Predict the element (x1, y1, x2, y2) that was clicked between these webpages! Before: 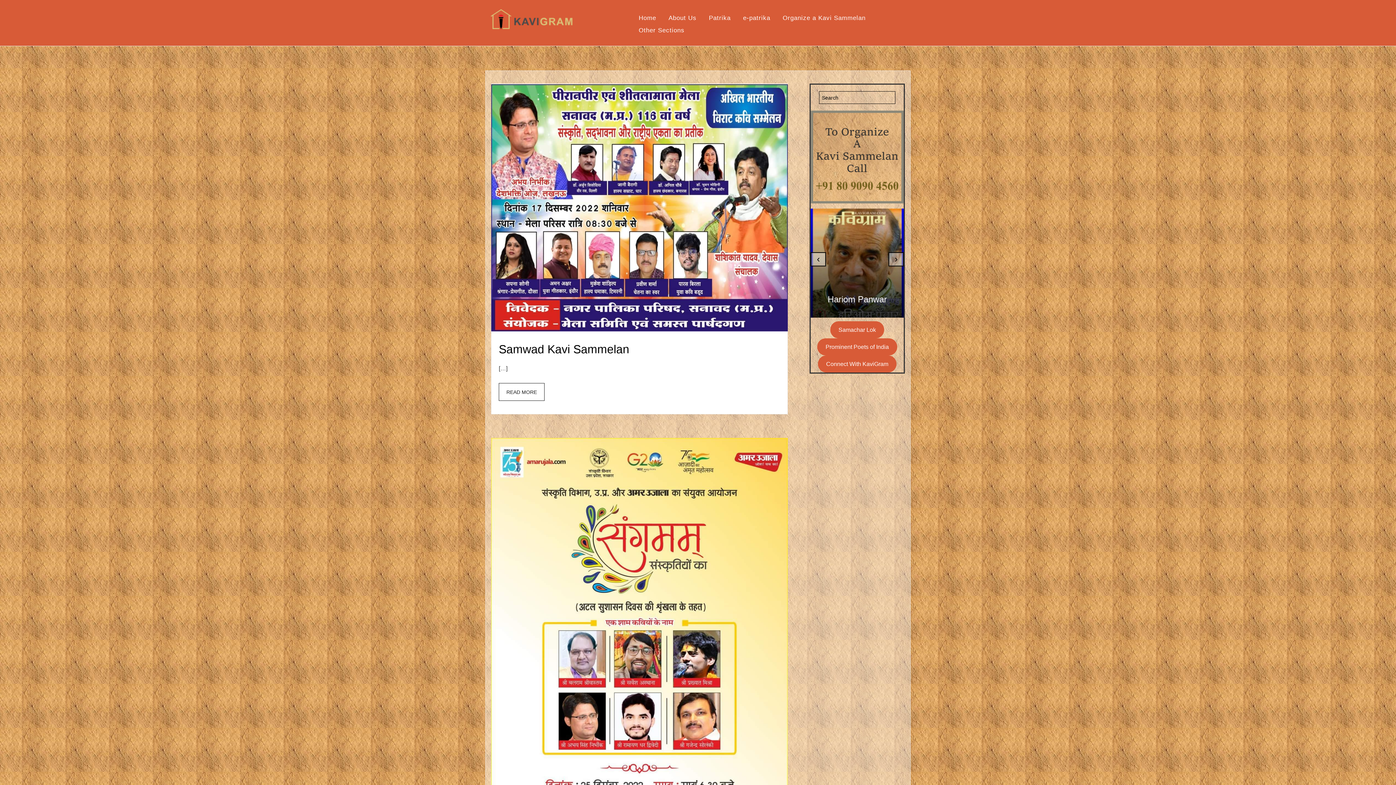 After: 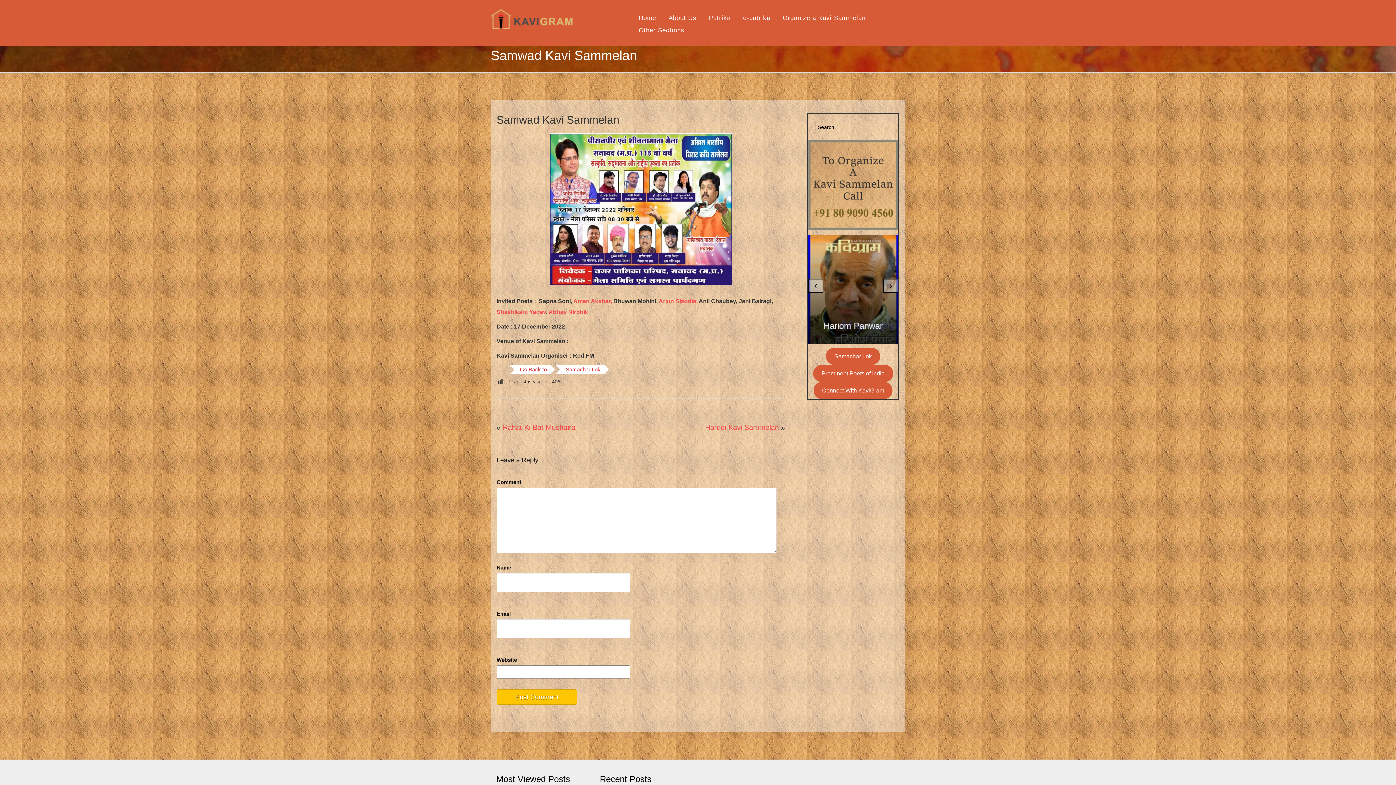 Action: bbox: (491, 83, 788, 331)